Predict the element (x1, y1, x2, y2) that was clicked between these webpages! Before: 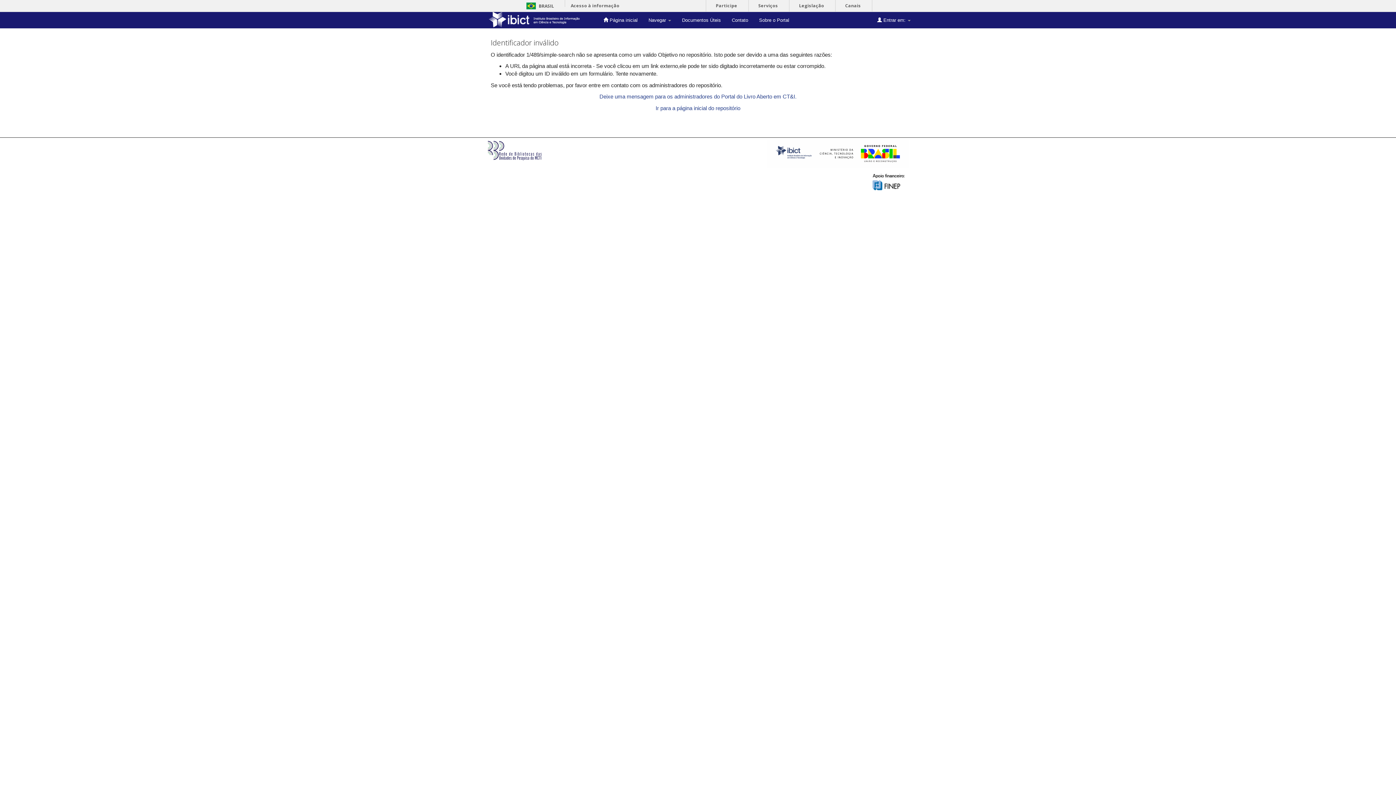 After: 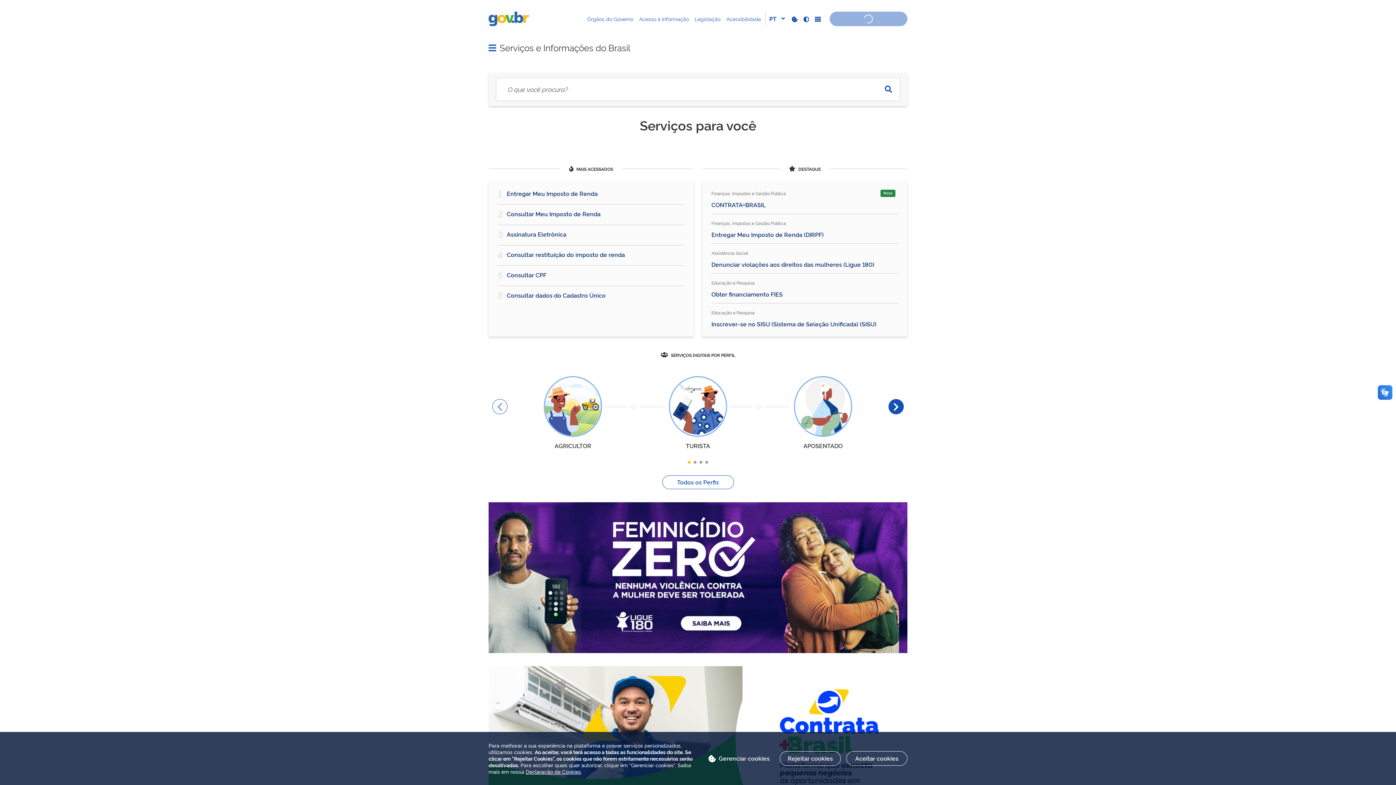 Action: bbox: (570, 2, 619, 8) label: Acesso à informação